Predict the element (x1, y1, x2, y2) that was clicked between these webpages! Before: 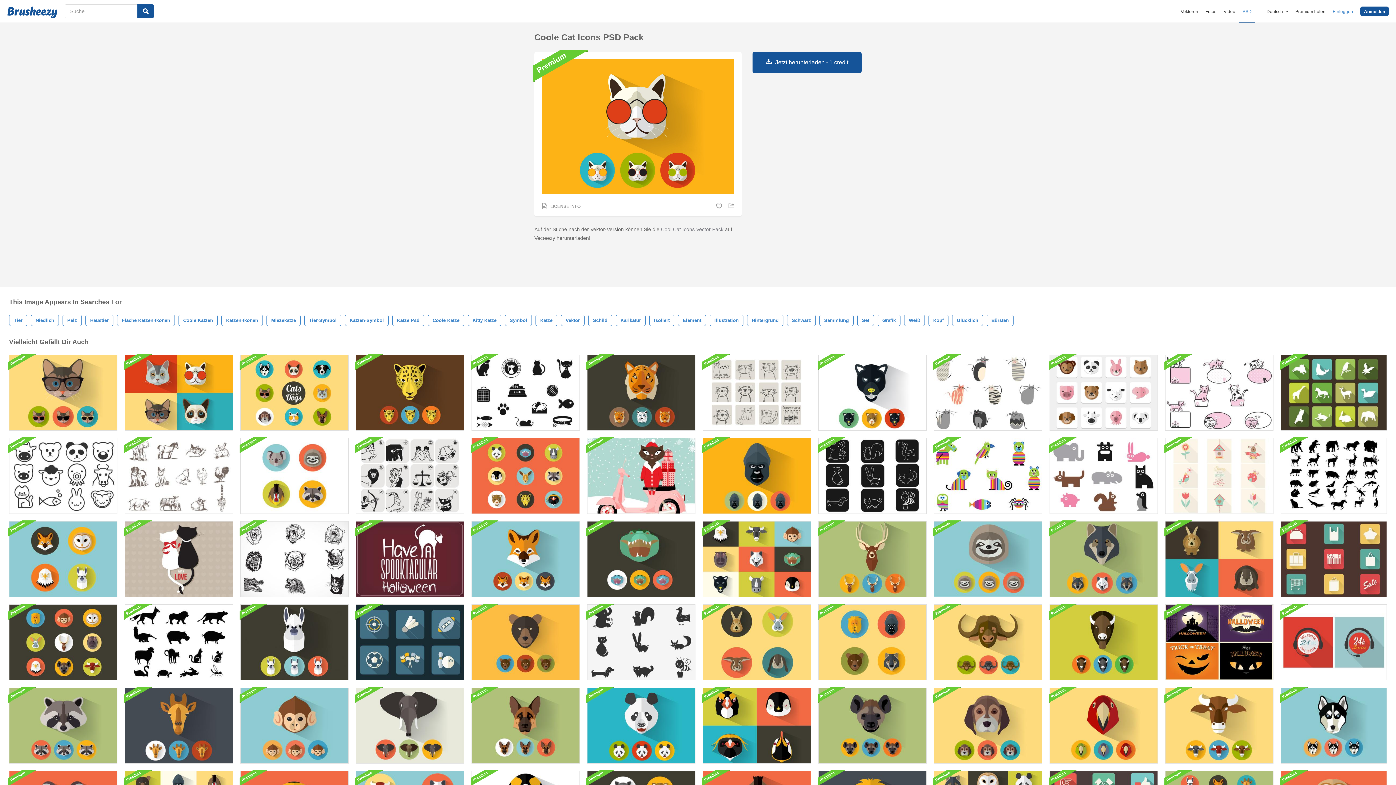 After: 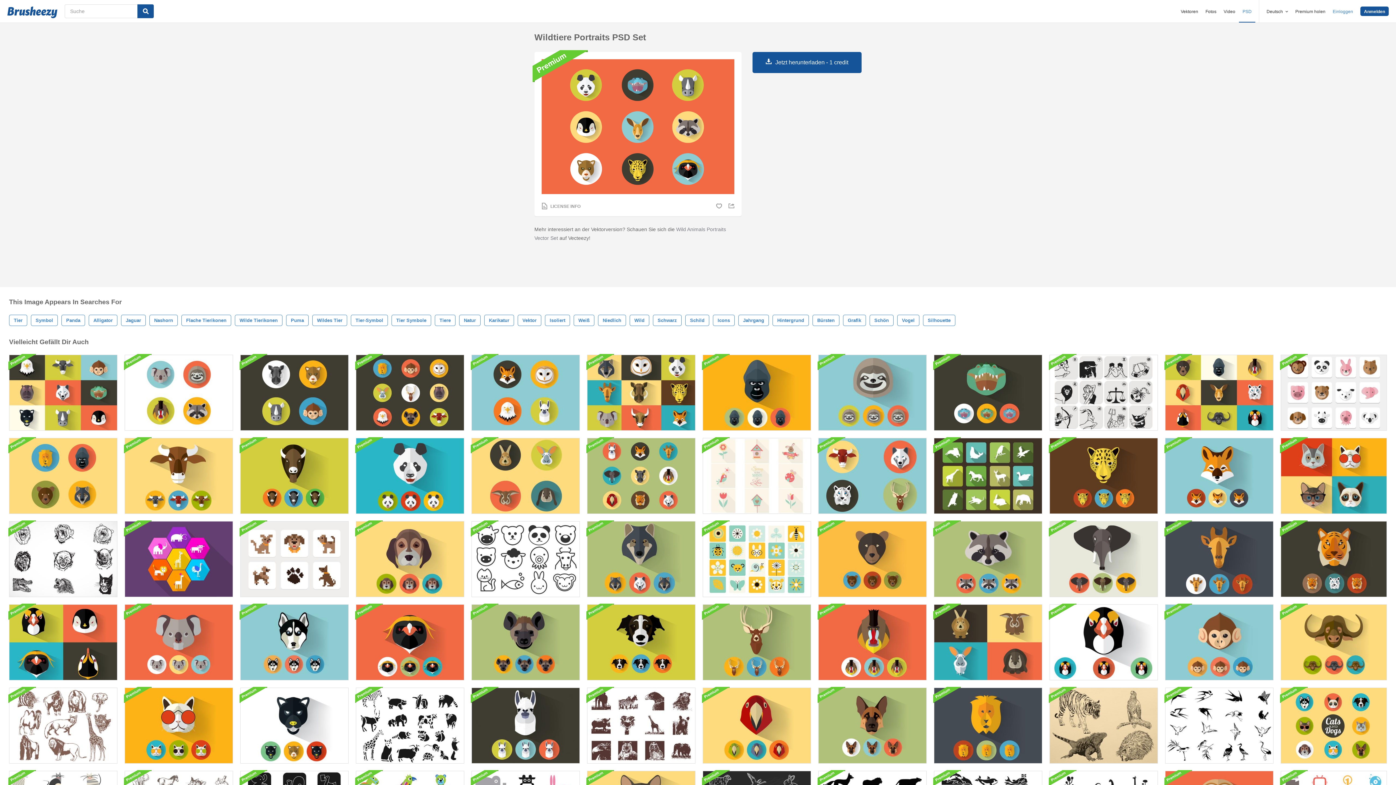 Action: bbox: (471, 438, 580, 514)